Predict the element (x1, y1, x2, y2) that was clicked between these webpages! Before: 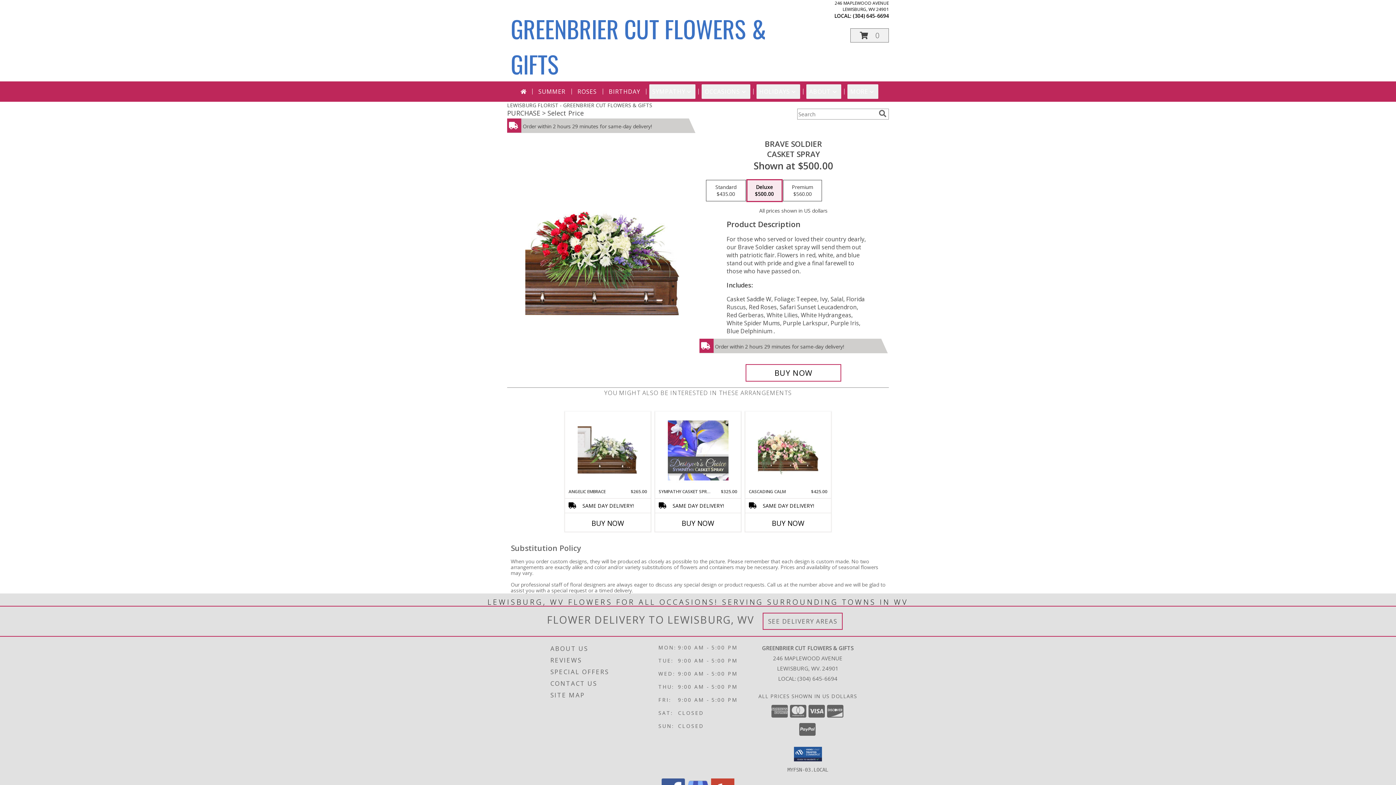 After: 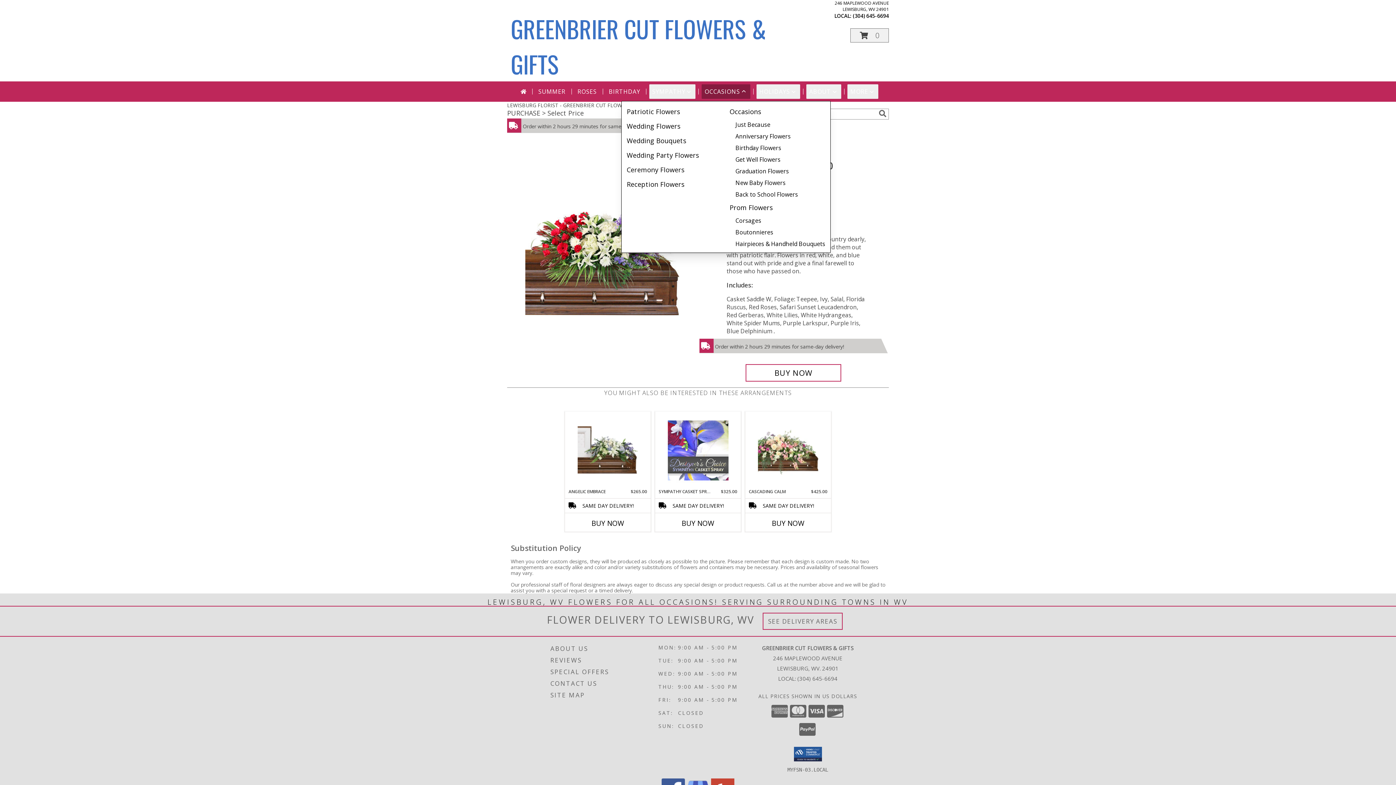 Action: label: OCCASIONS bbox: (701, 84, 750, 98)